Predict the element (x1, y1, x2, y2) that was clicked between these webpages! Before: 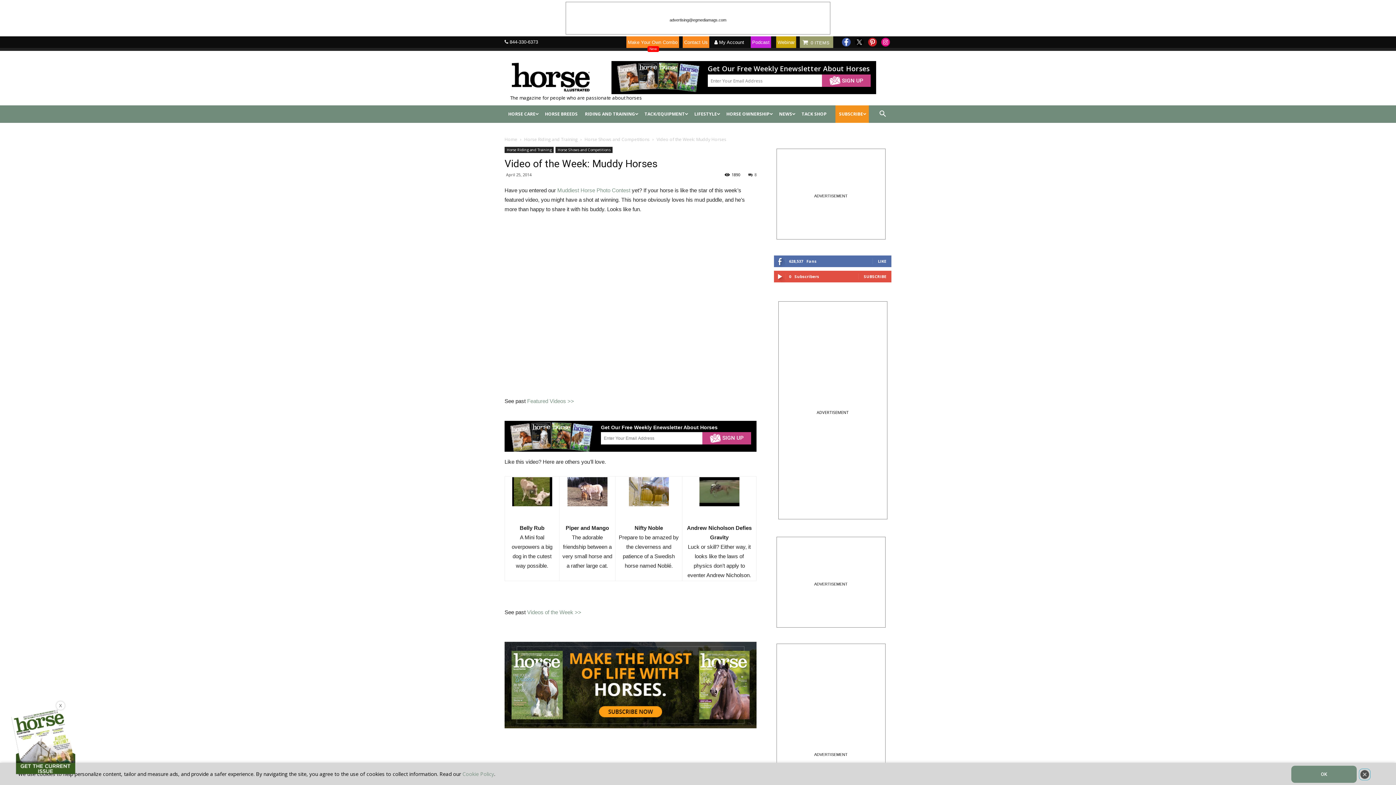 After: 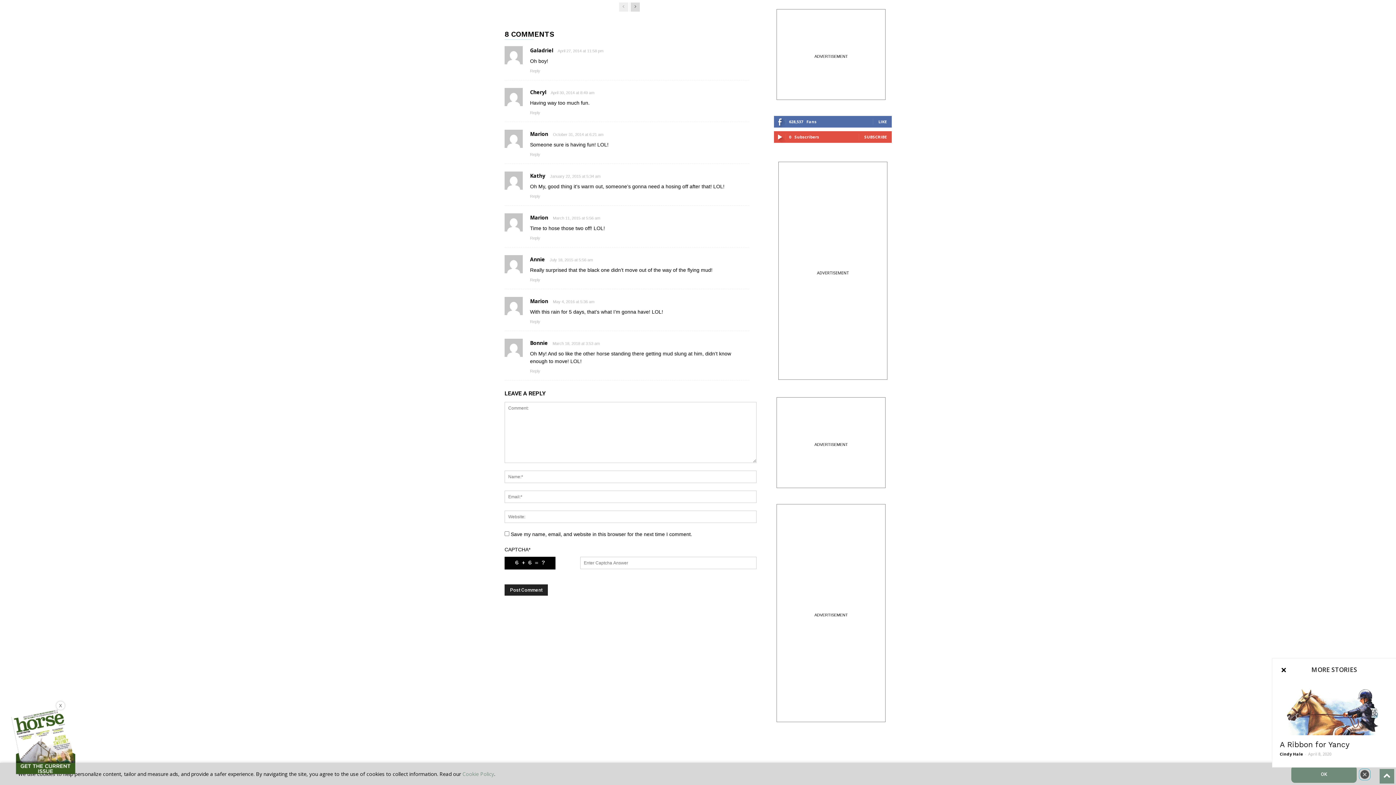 Action: bbox: (748, 172, 756, 177) label: 8